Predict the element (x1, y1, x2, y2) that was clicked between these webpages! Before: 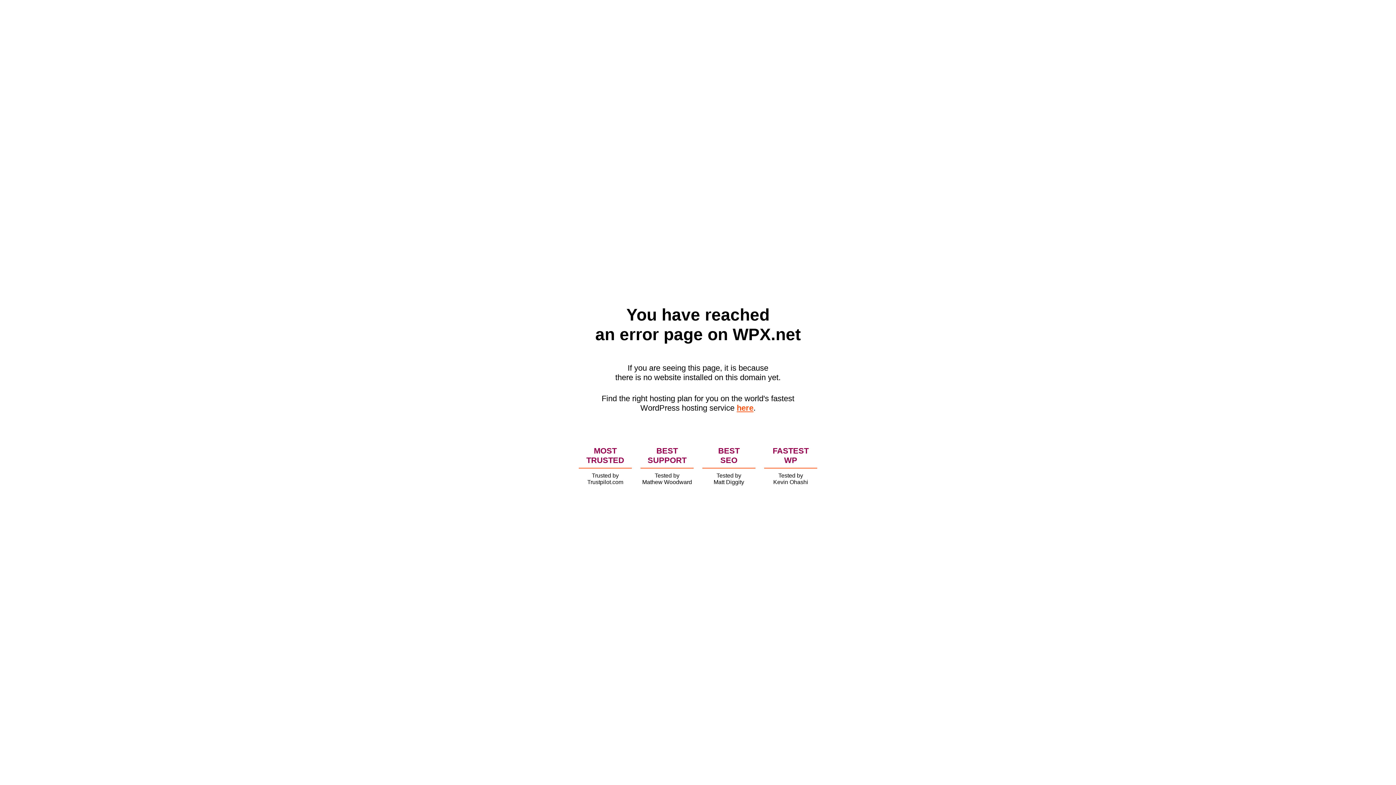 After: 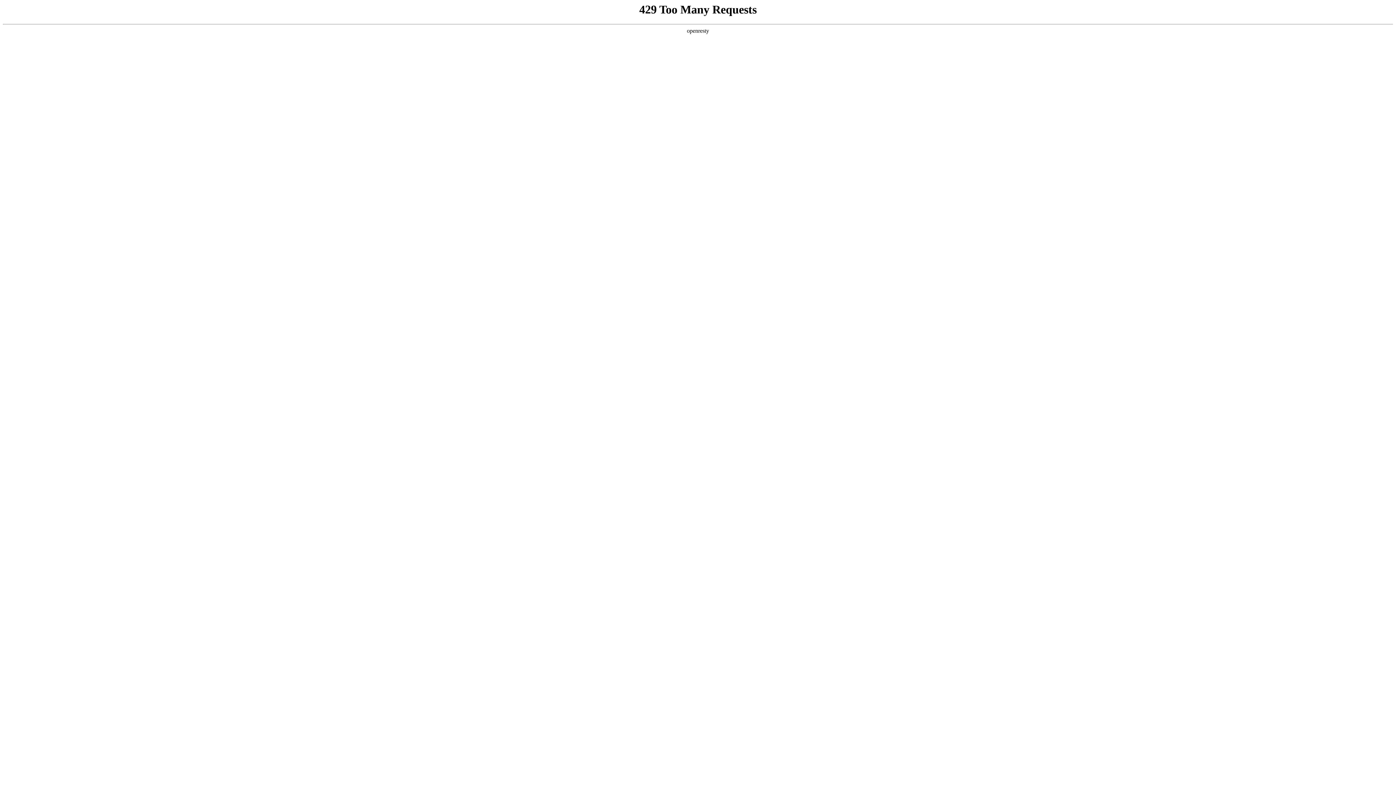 Action: bbox: (736, 403, 753, 412) label: here